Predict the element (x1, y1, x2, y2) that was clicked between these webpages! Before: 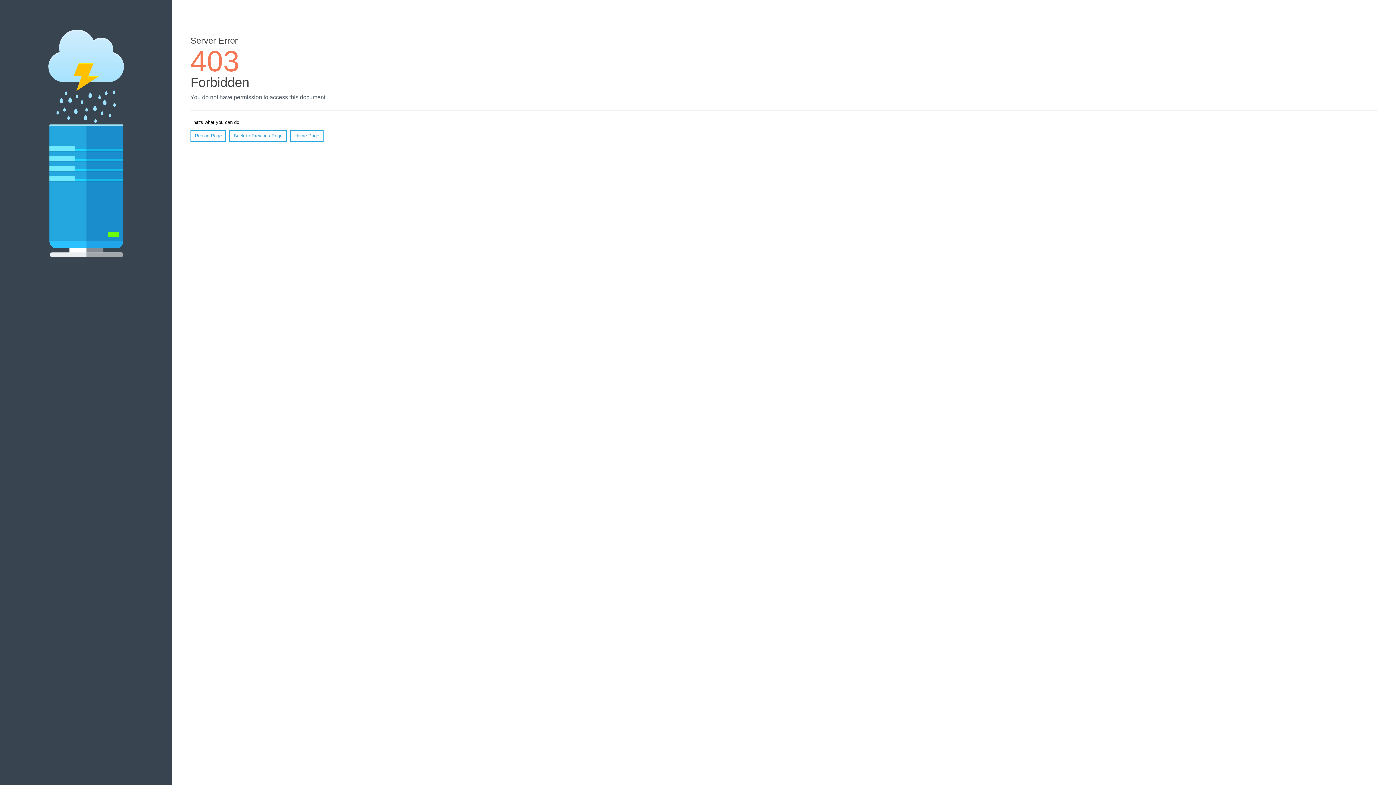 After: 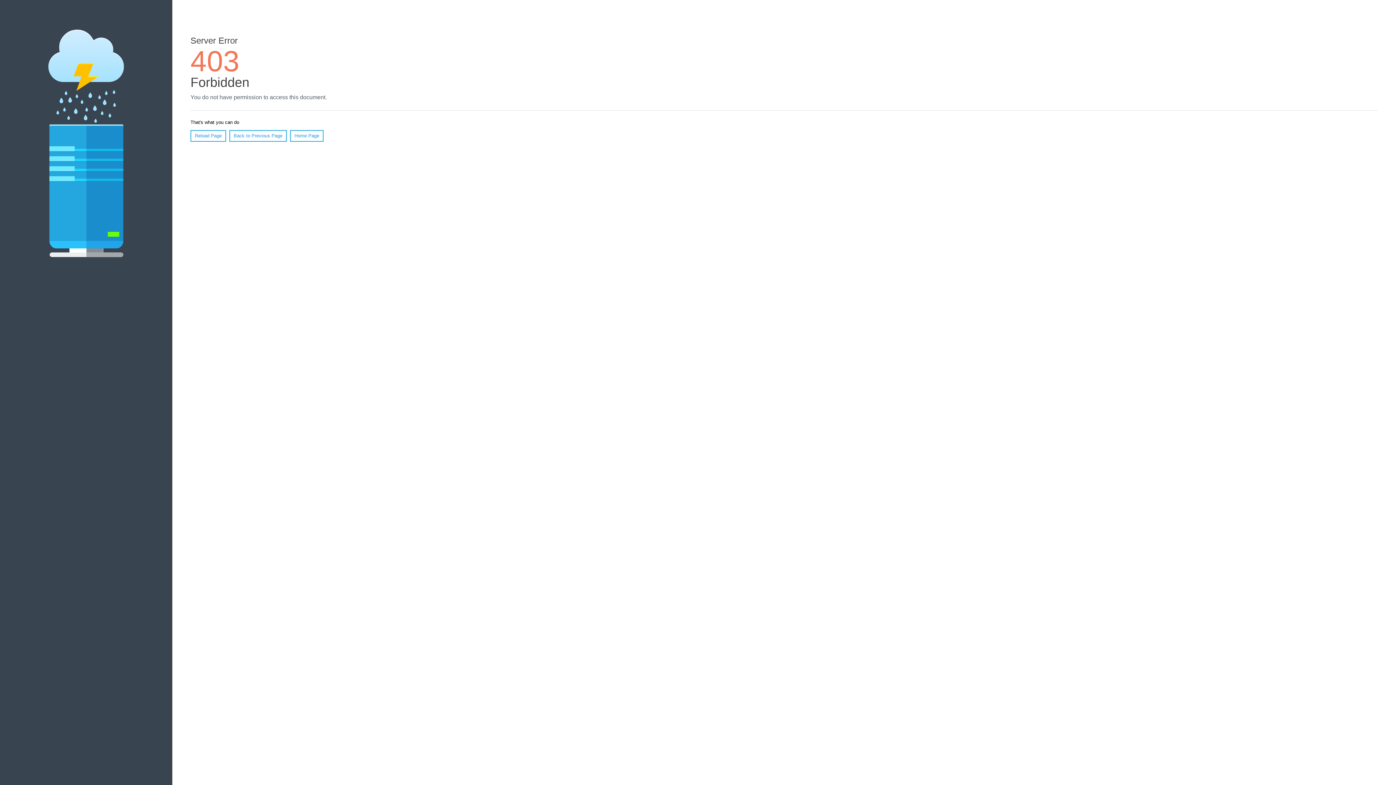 Action: bbox: (290, 130, 323, 141) label: Home Page